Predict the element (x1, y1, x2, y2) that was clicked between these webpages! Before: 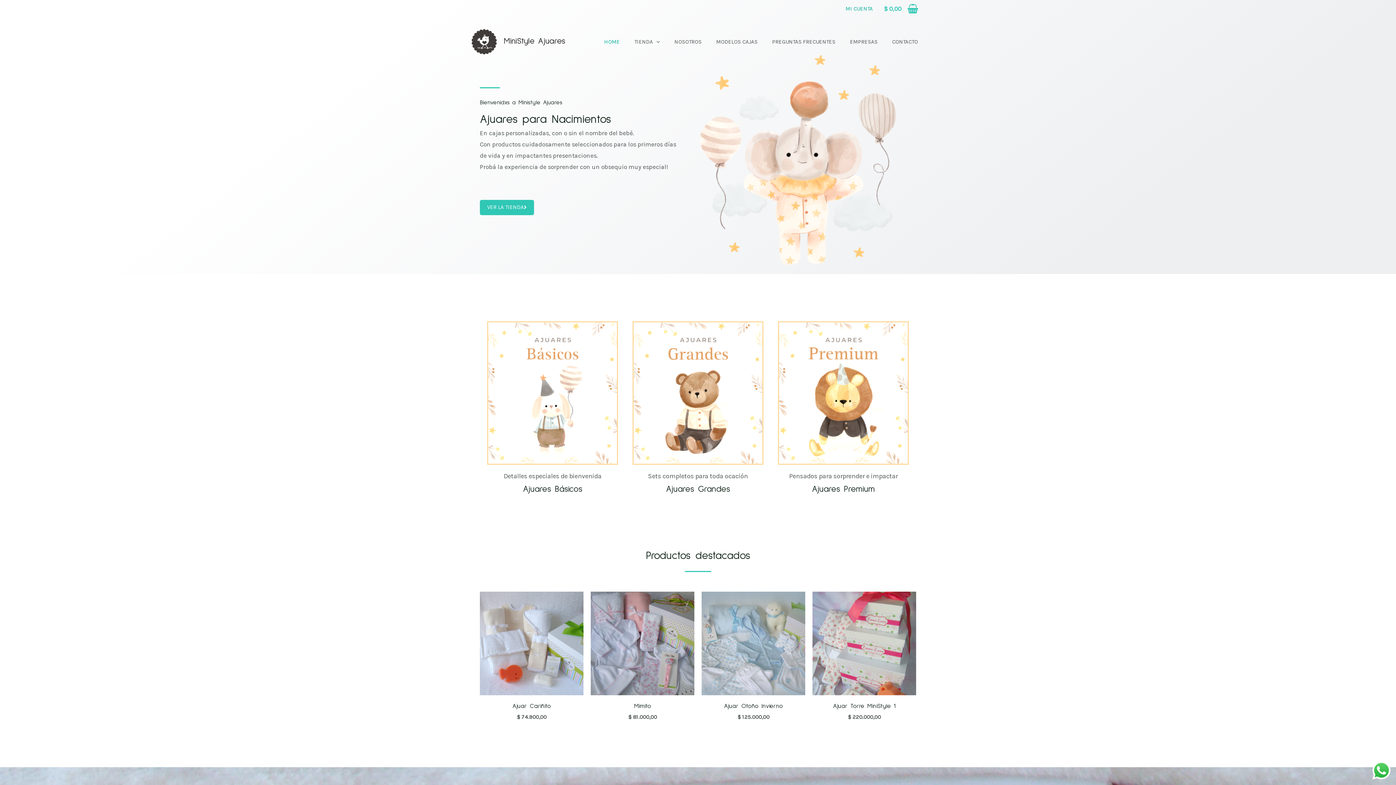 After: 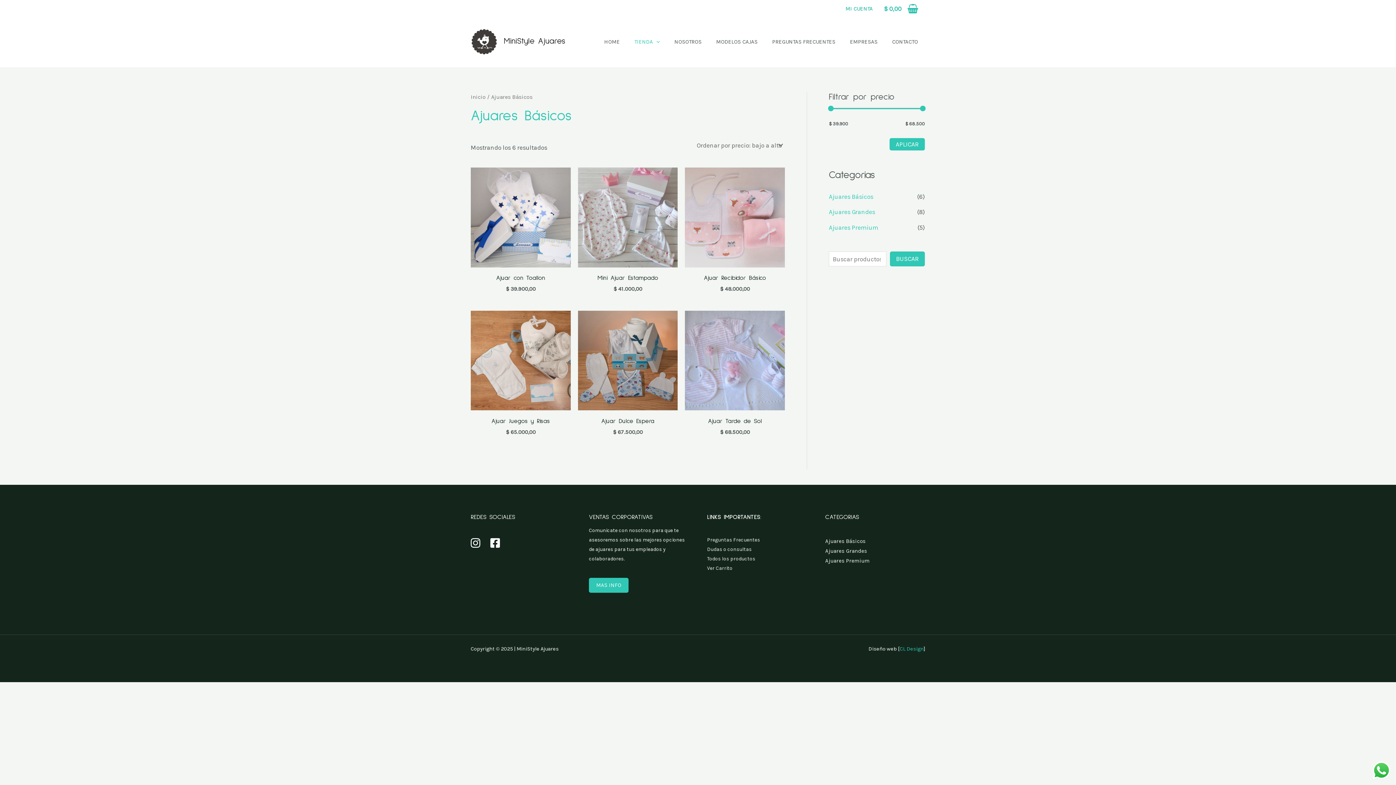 Action: label: Ajuares Básicos bbox: (523, 485, 582, 493)